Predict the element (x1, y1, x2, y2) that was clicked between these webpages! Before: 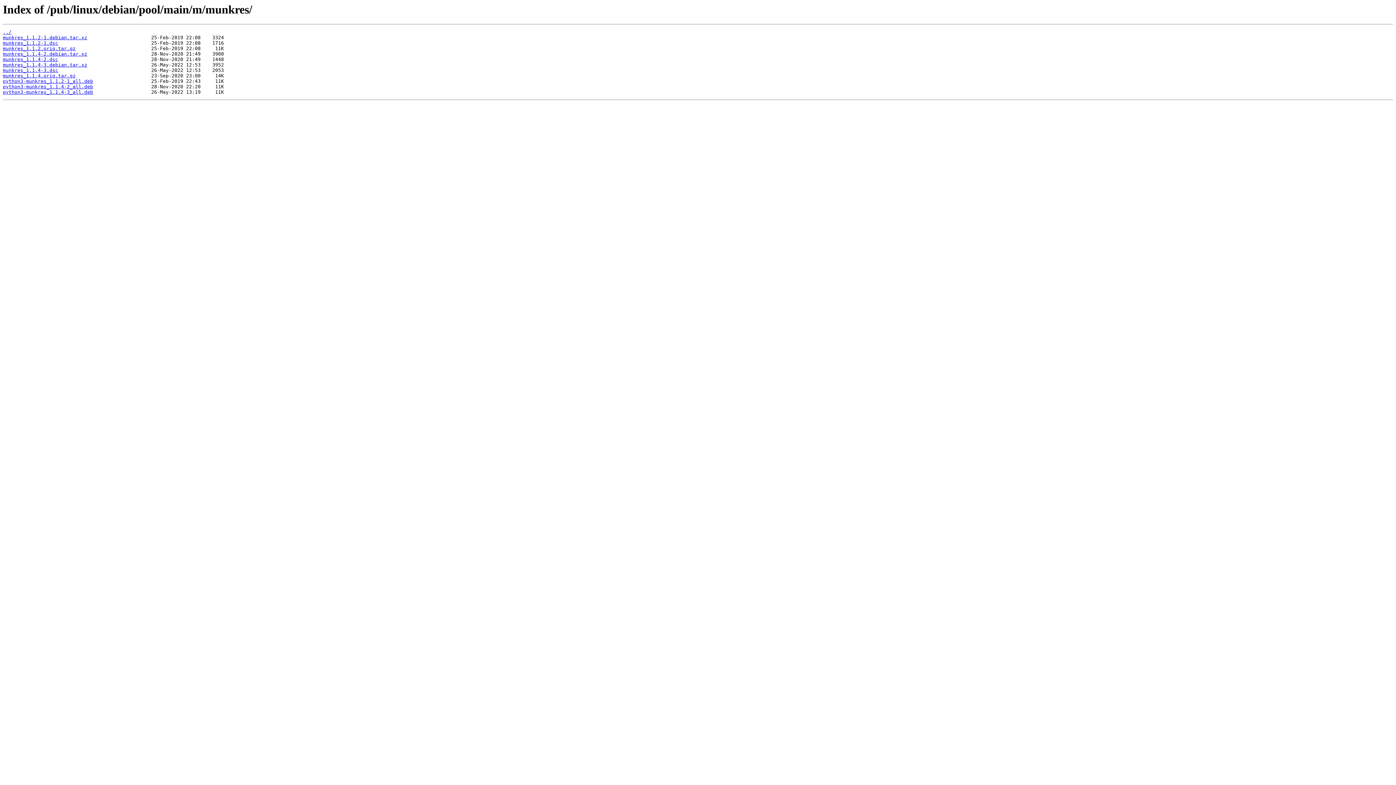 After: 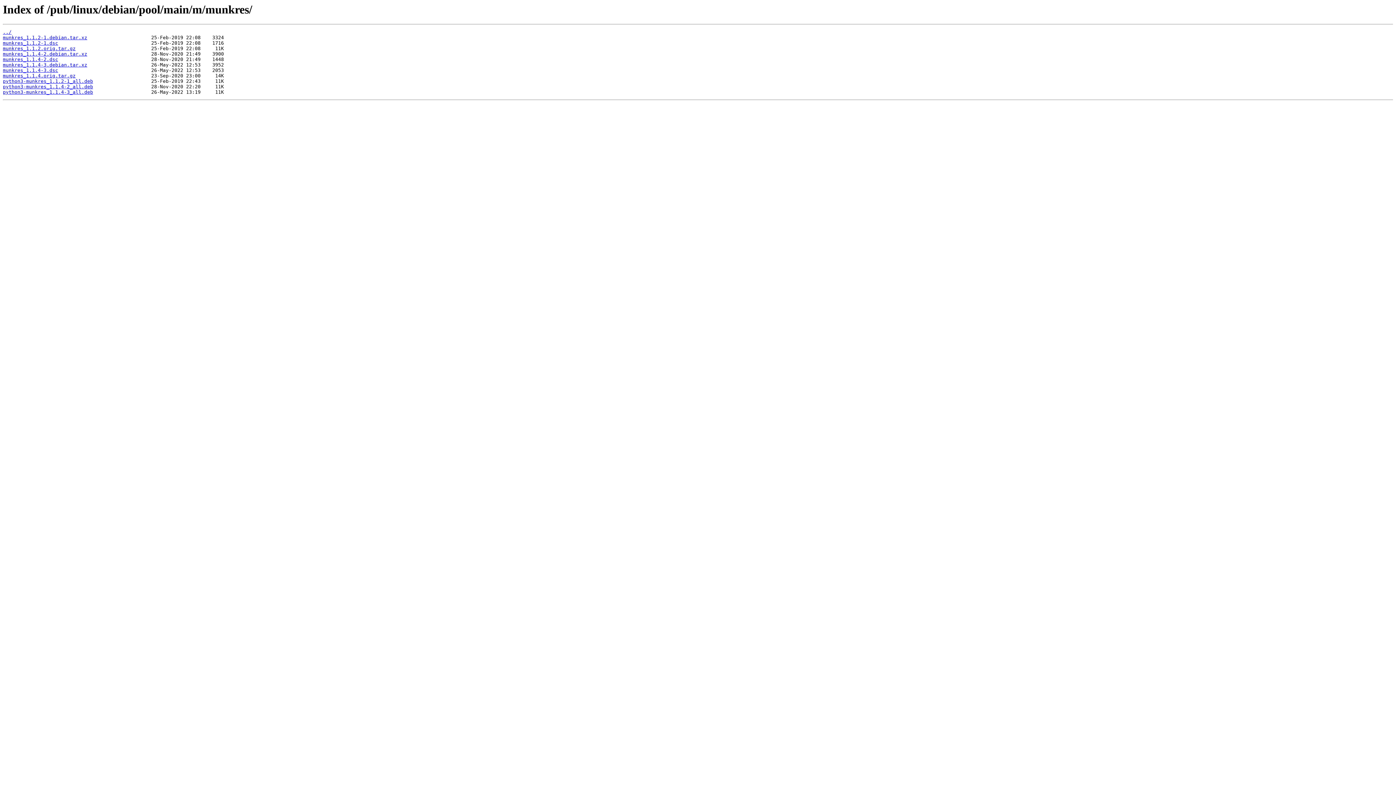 Action: label: munkres_1.1.2-1.debian.tar.xz bbox: (2, 35, 87, 40)